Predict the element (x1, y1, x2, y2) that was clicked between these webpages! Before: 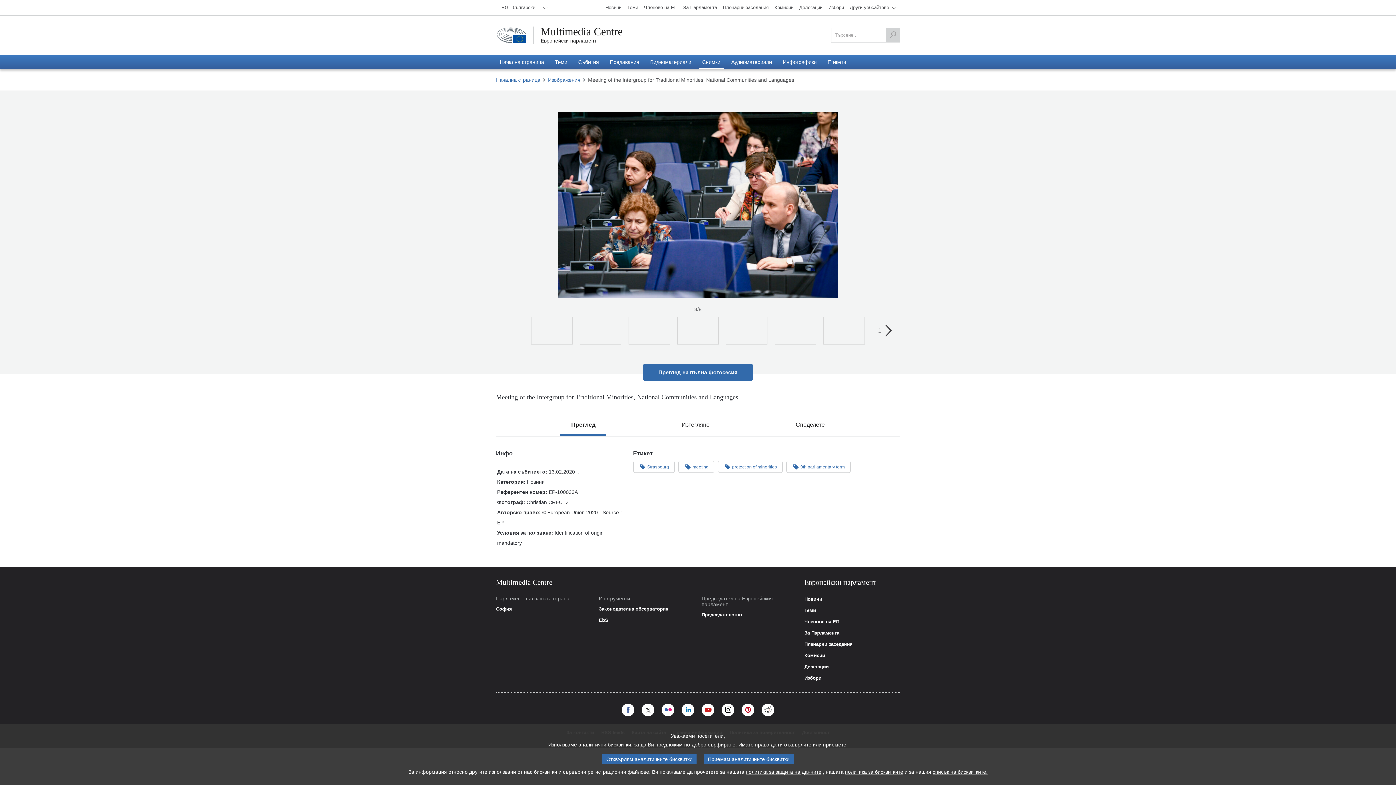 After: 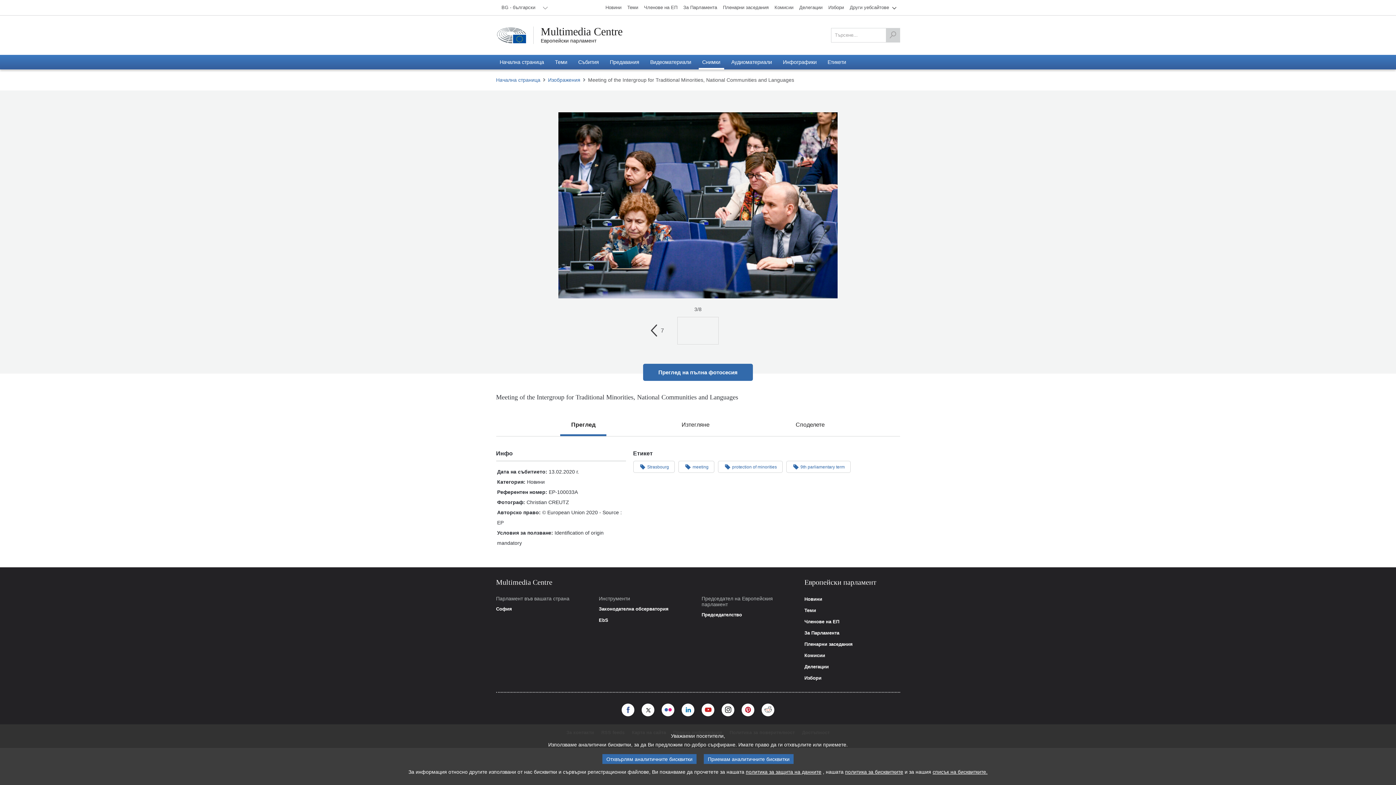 Action: label: 1 bbox: (876, 319, 897, 341)